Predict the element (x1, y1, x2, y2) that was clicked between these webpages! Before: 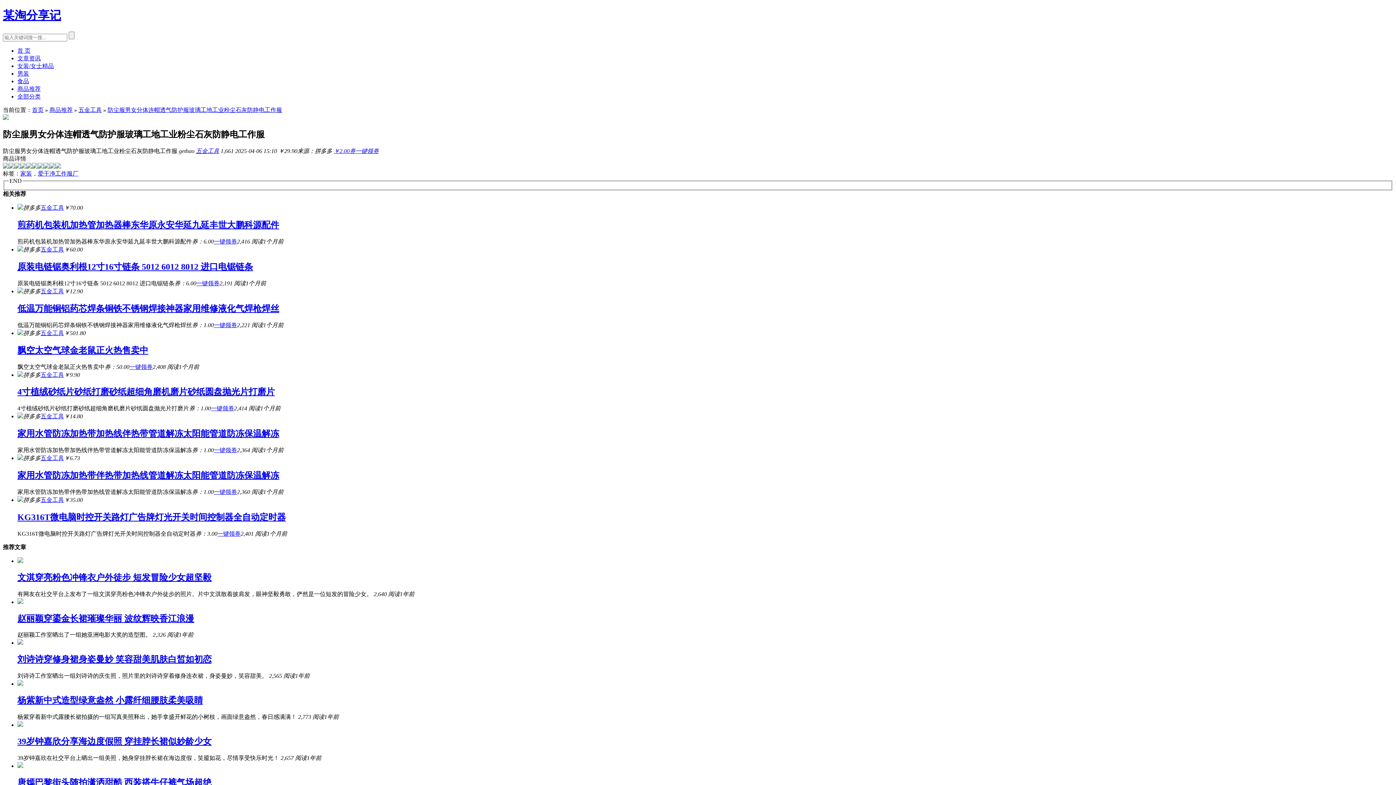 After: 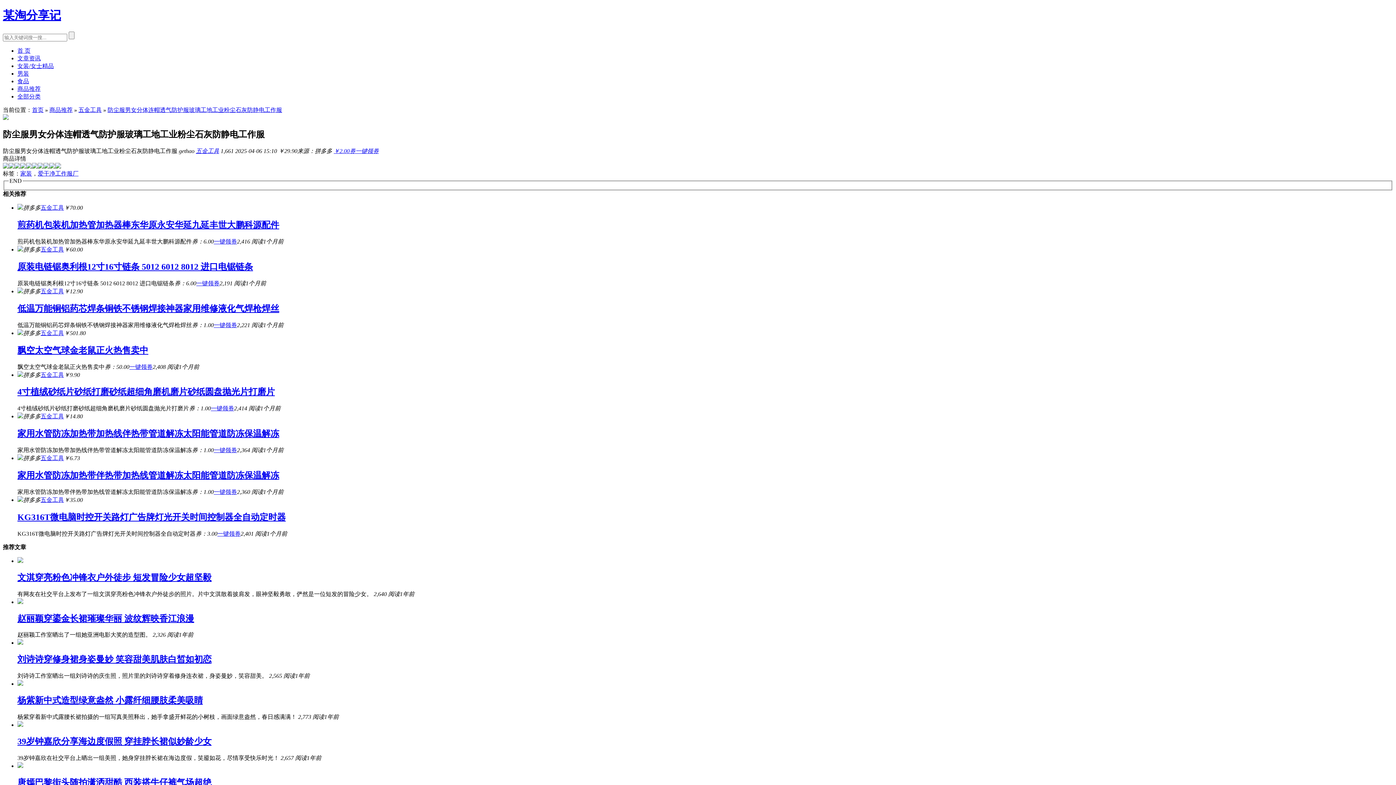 Action: bbox: (40, 288, 64, 294) label: 五金工具